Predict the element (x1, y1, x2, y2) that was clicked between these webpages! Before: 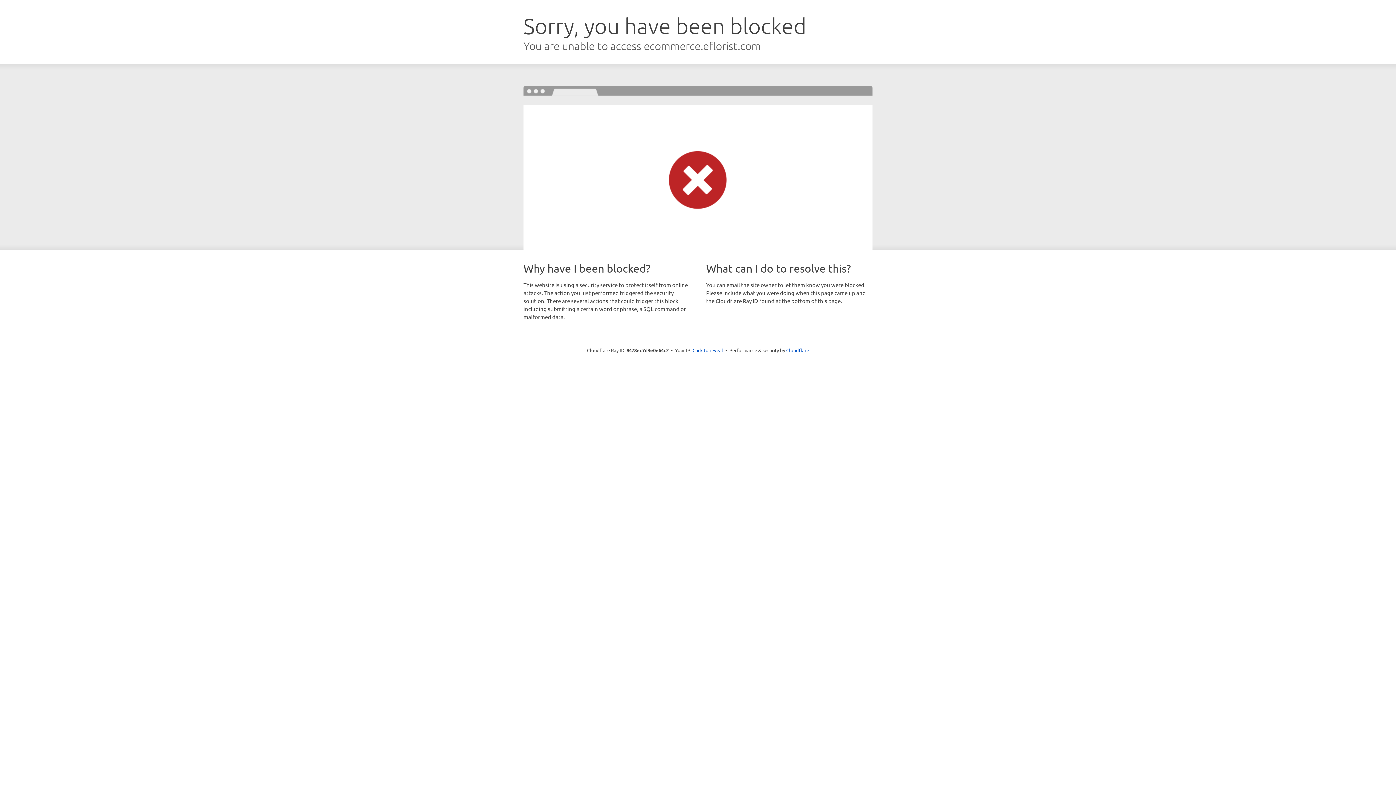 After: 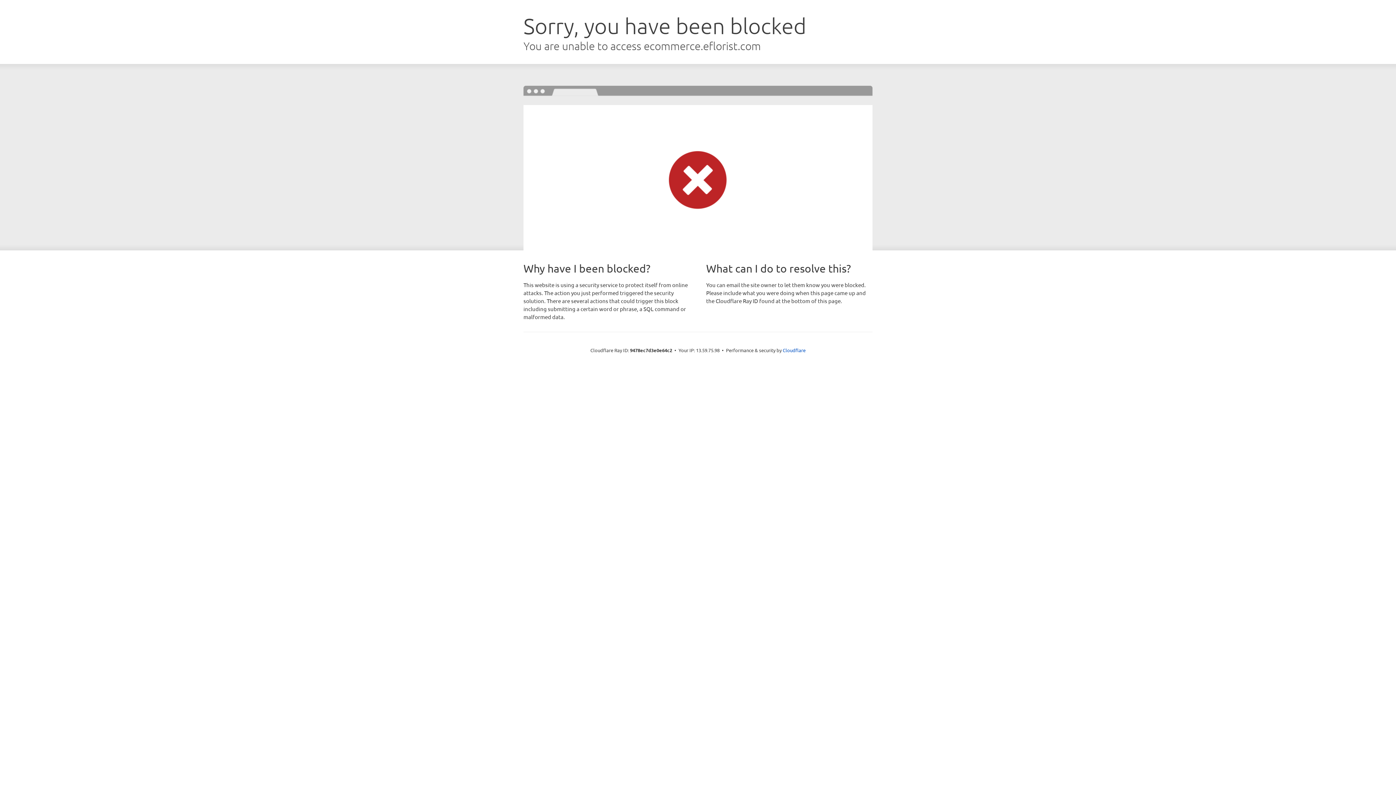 Action: bbox: (692, 346, 723, 353) label: Click to reveal